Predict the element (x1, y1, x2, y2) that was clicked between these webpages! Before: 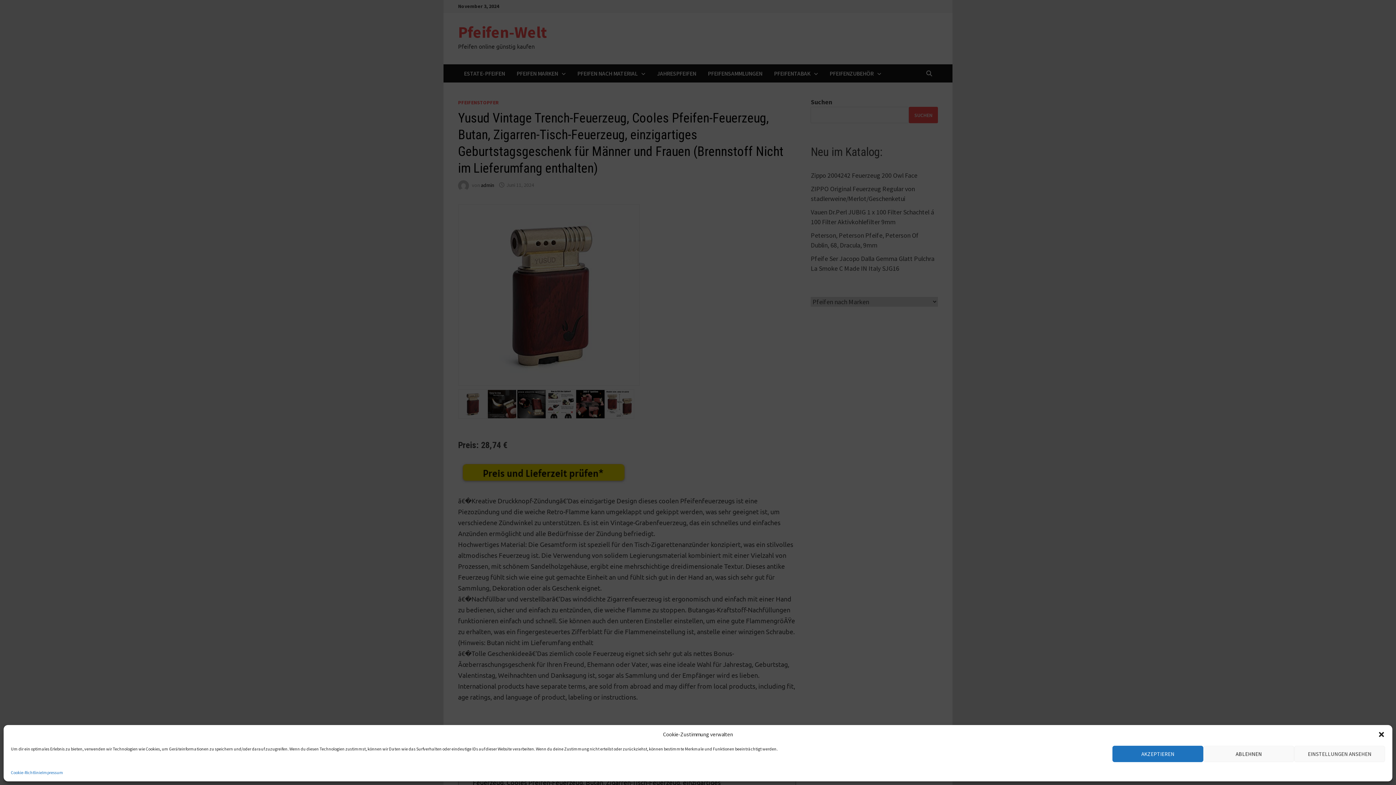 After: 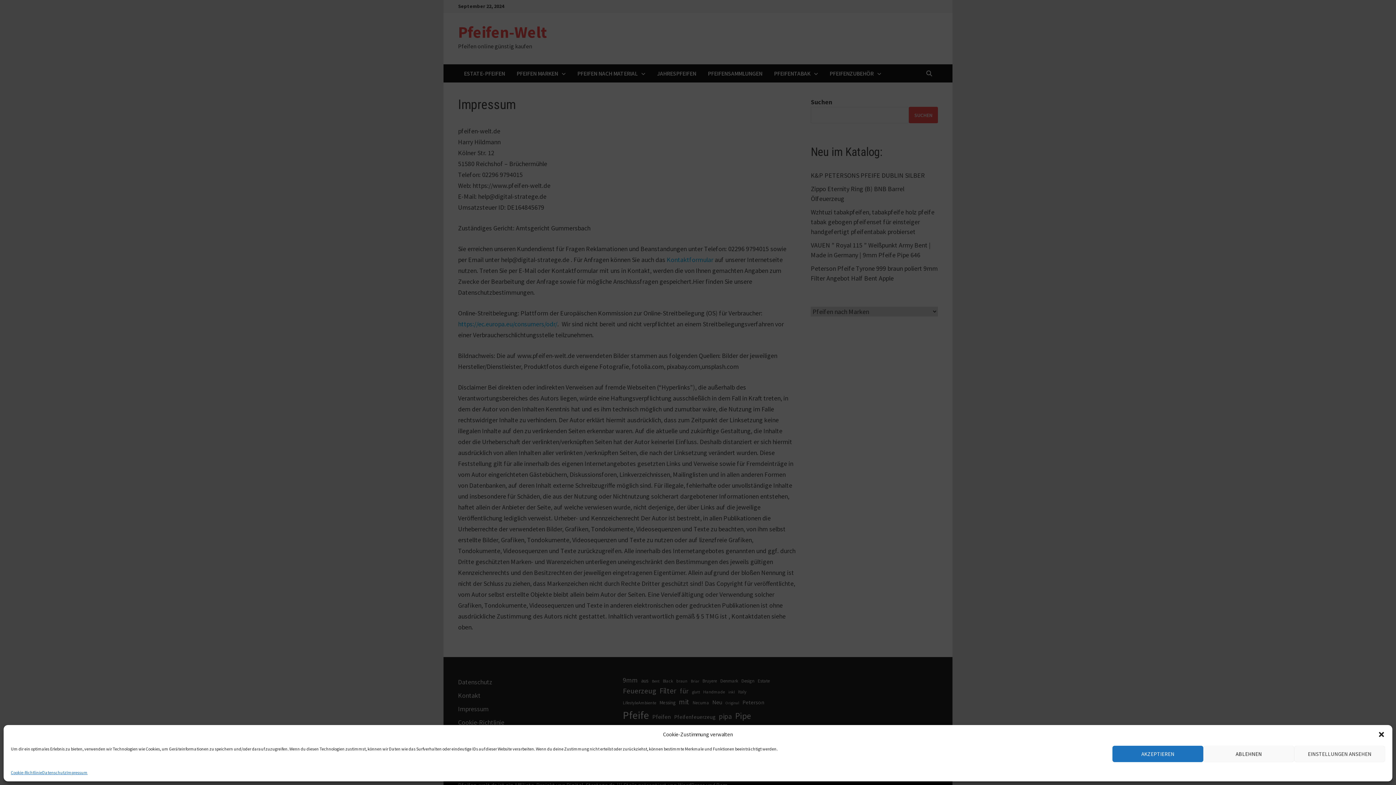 Action: bbox: (42, 769, 63, 776) label: Impressum